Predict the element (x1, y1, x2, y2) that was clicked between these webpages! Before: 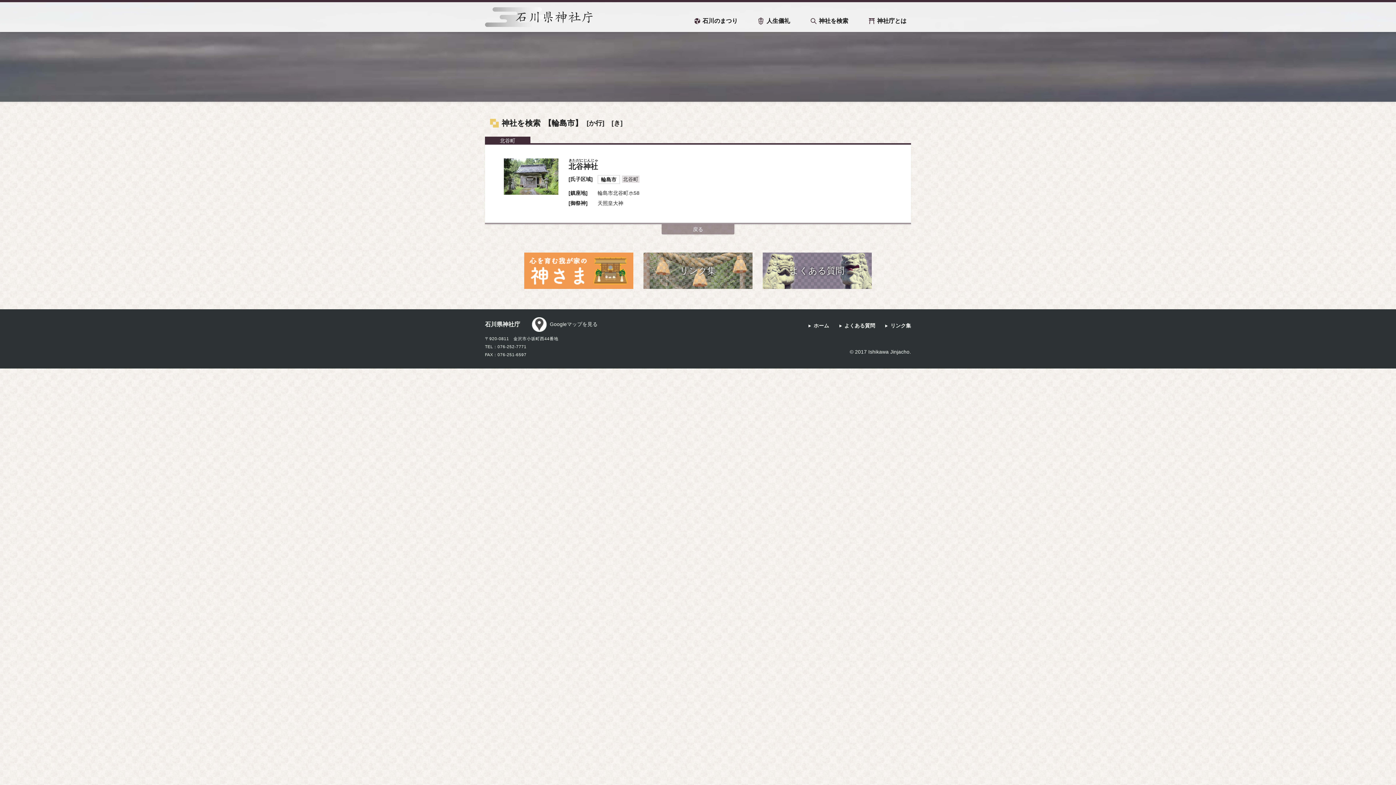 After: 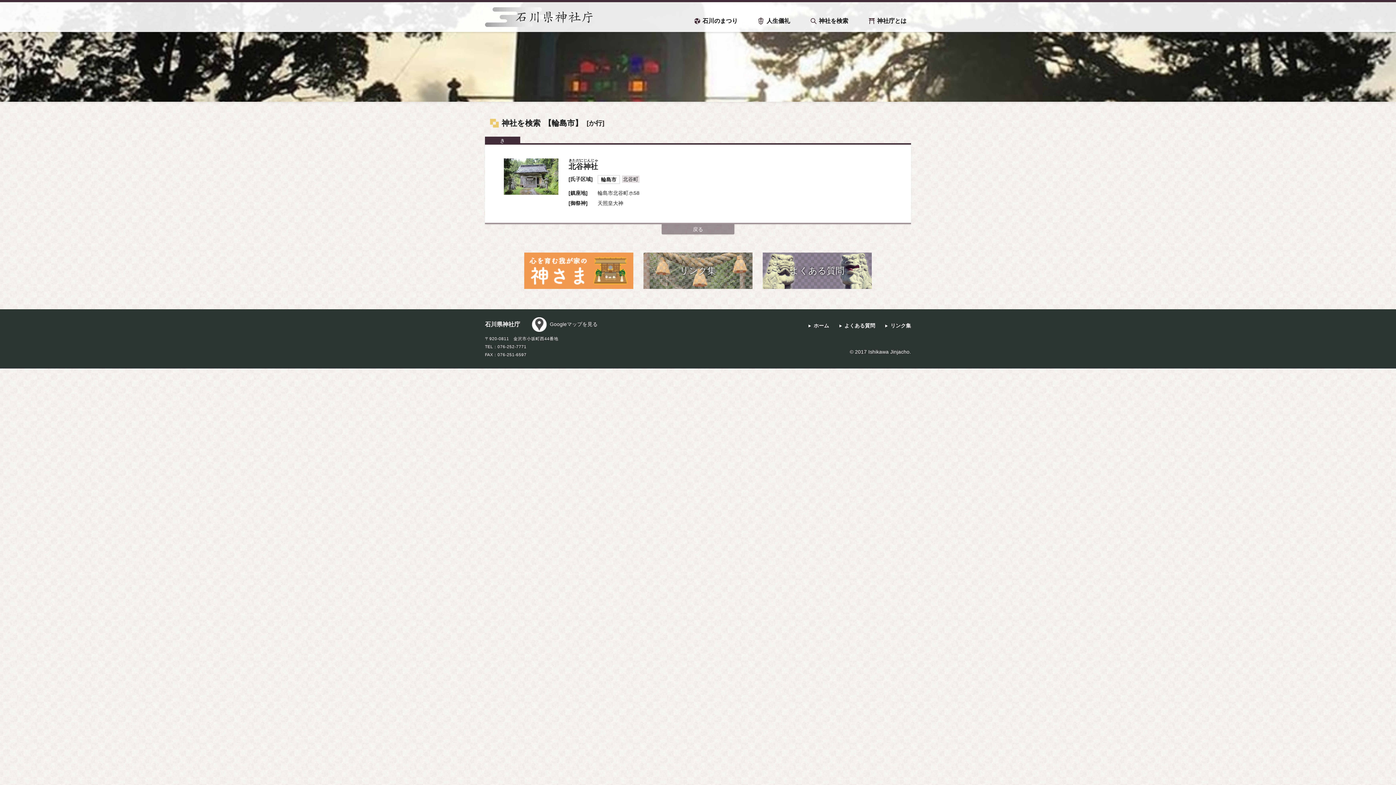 Action: label: [き] bbox: (610, 119, 624, 126)